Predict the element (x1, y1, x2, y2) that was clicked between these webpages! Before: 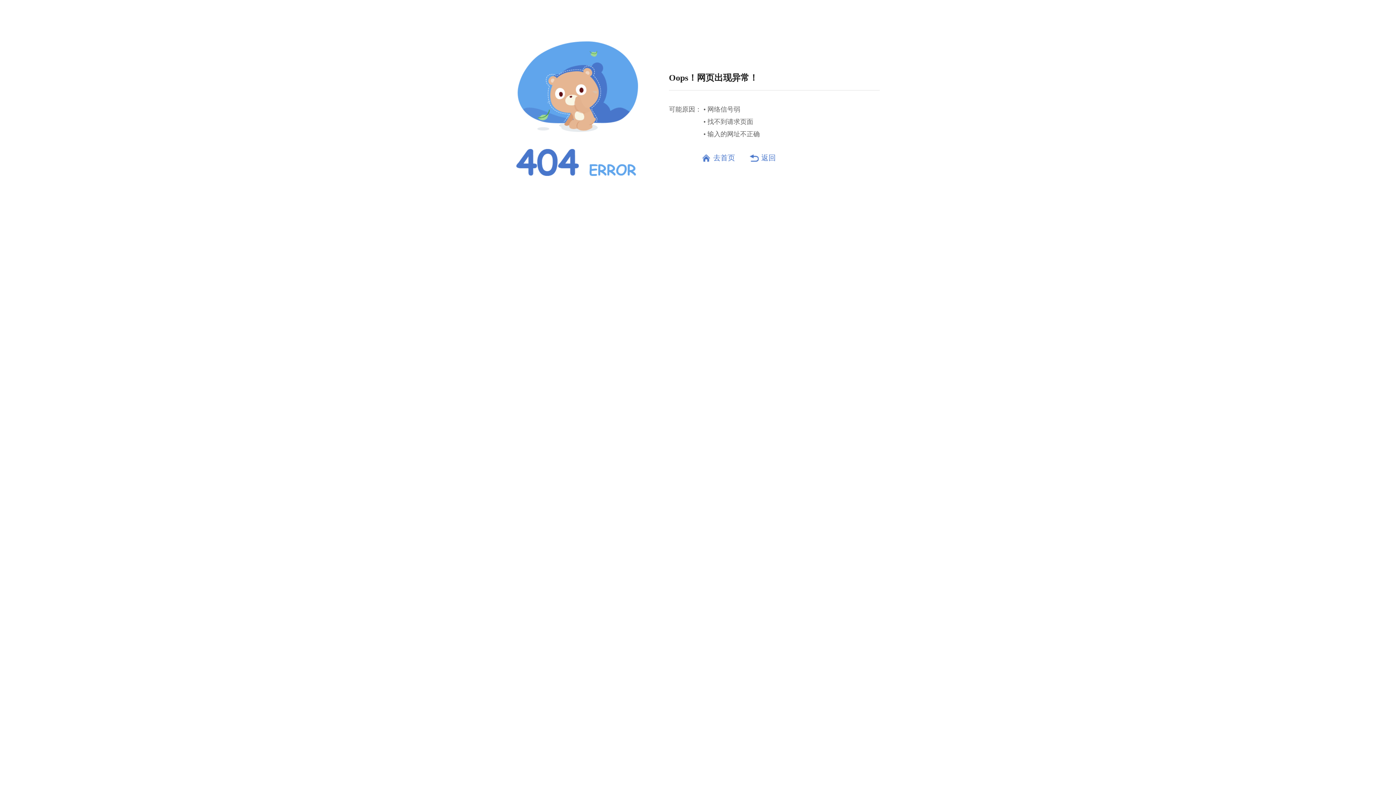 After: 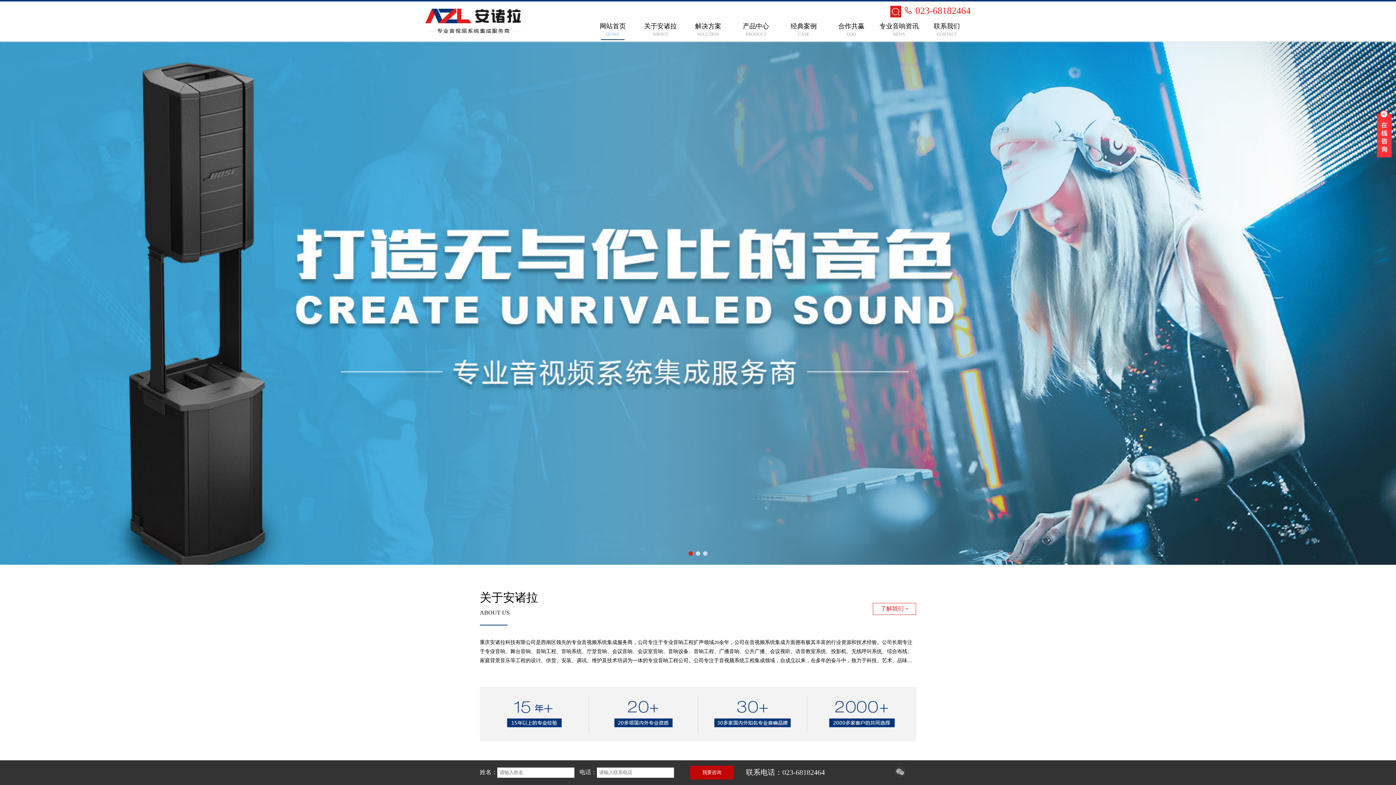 Action: bbox: (701, 153, 735, 162) label: 去首页